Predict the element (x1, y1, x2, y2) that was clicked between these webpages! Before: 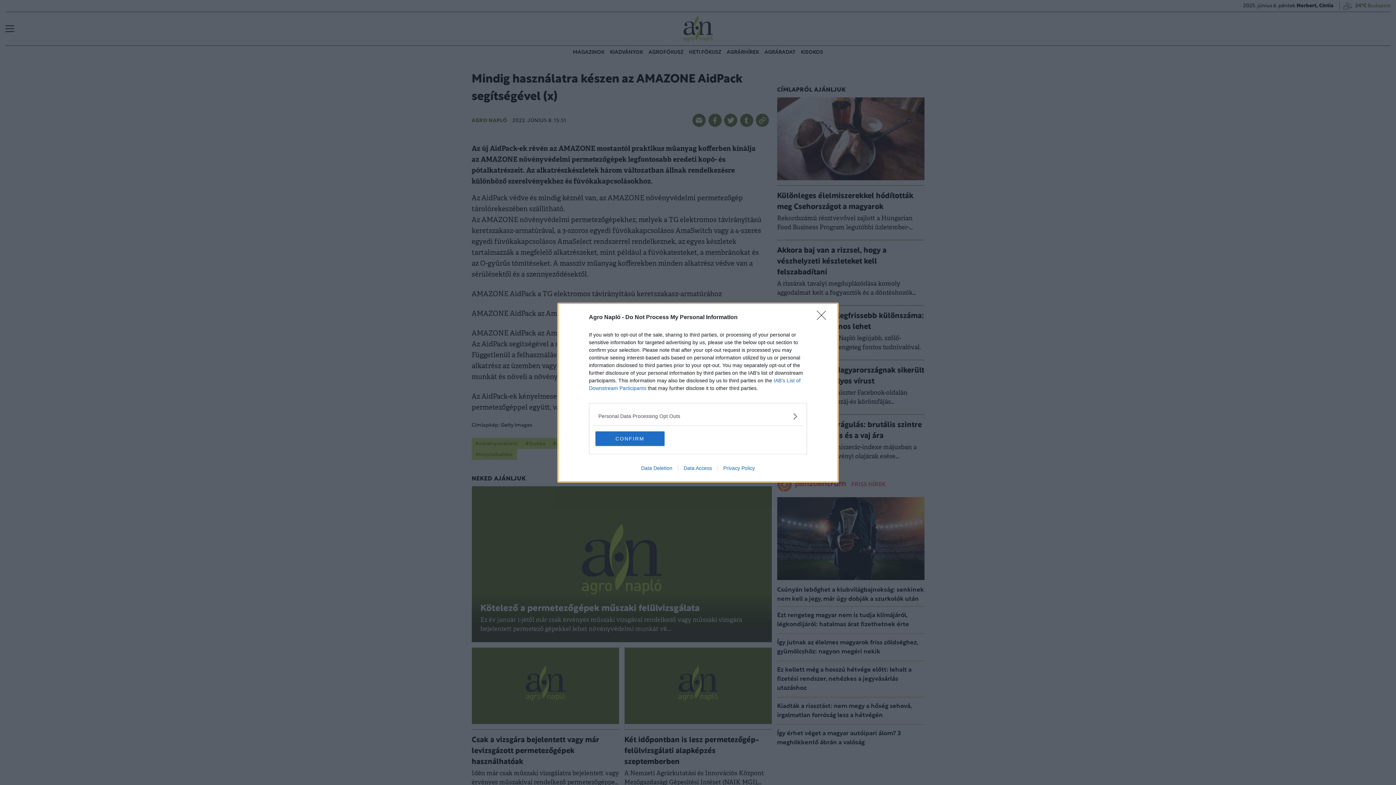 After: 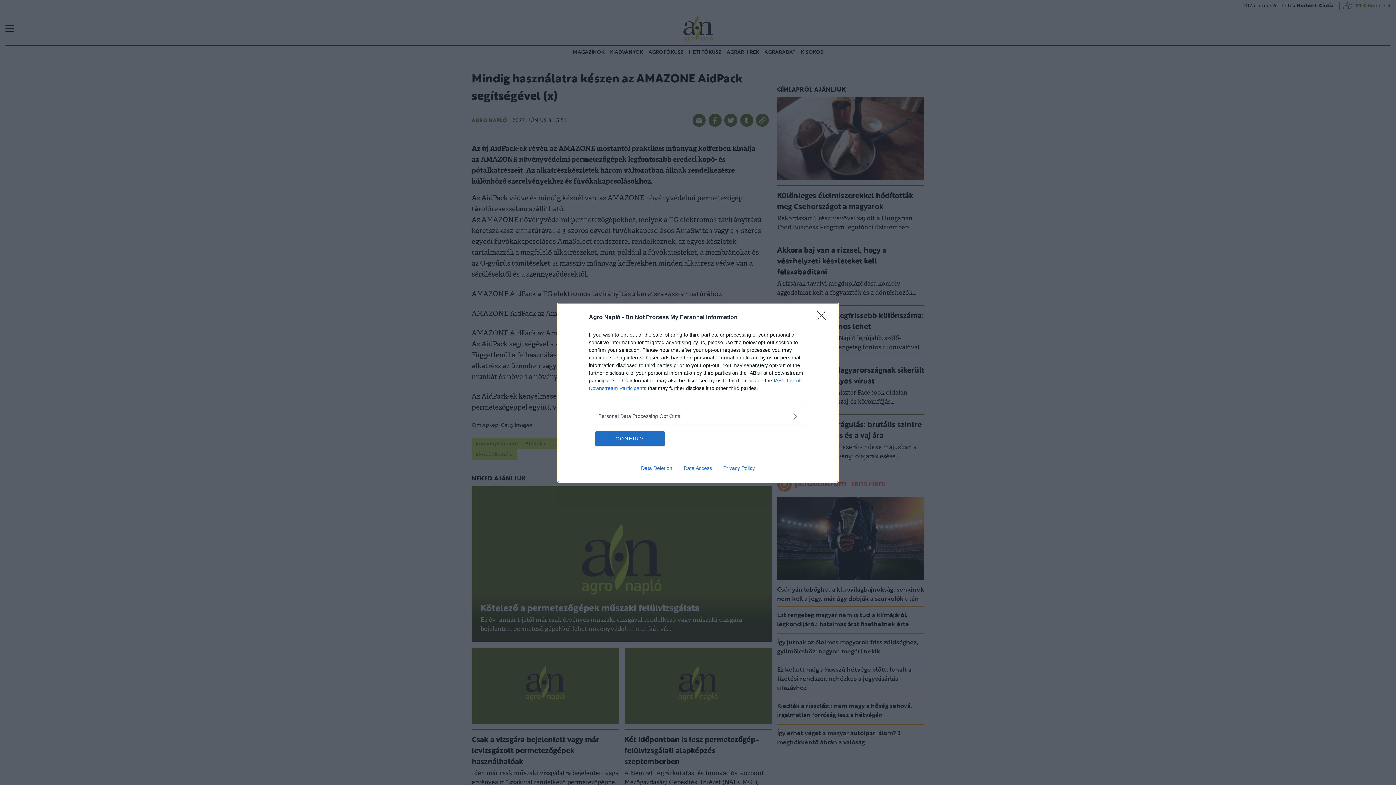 Action: label: Privacy Policy bbox: (717, 465, 760, 471)